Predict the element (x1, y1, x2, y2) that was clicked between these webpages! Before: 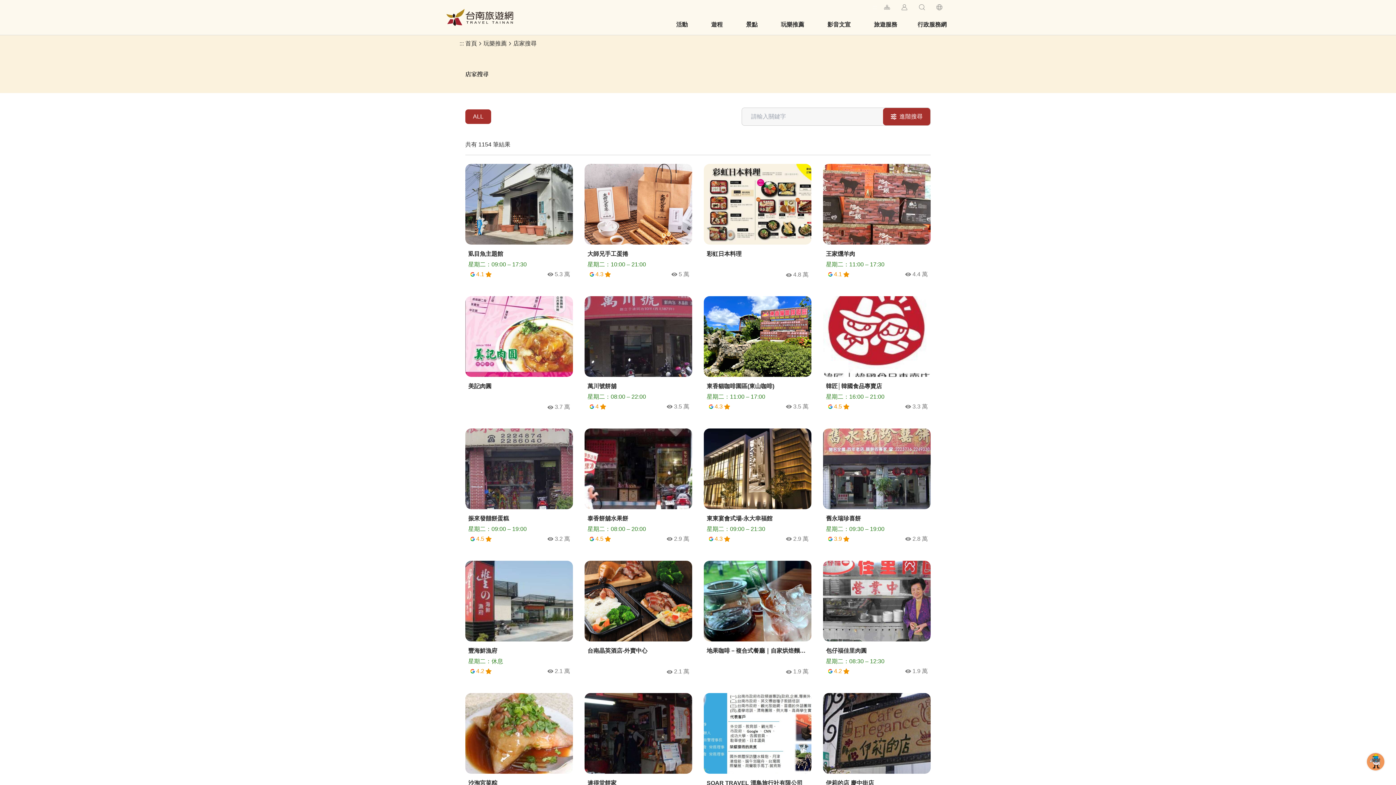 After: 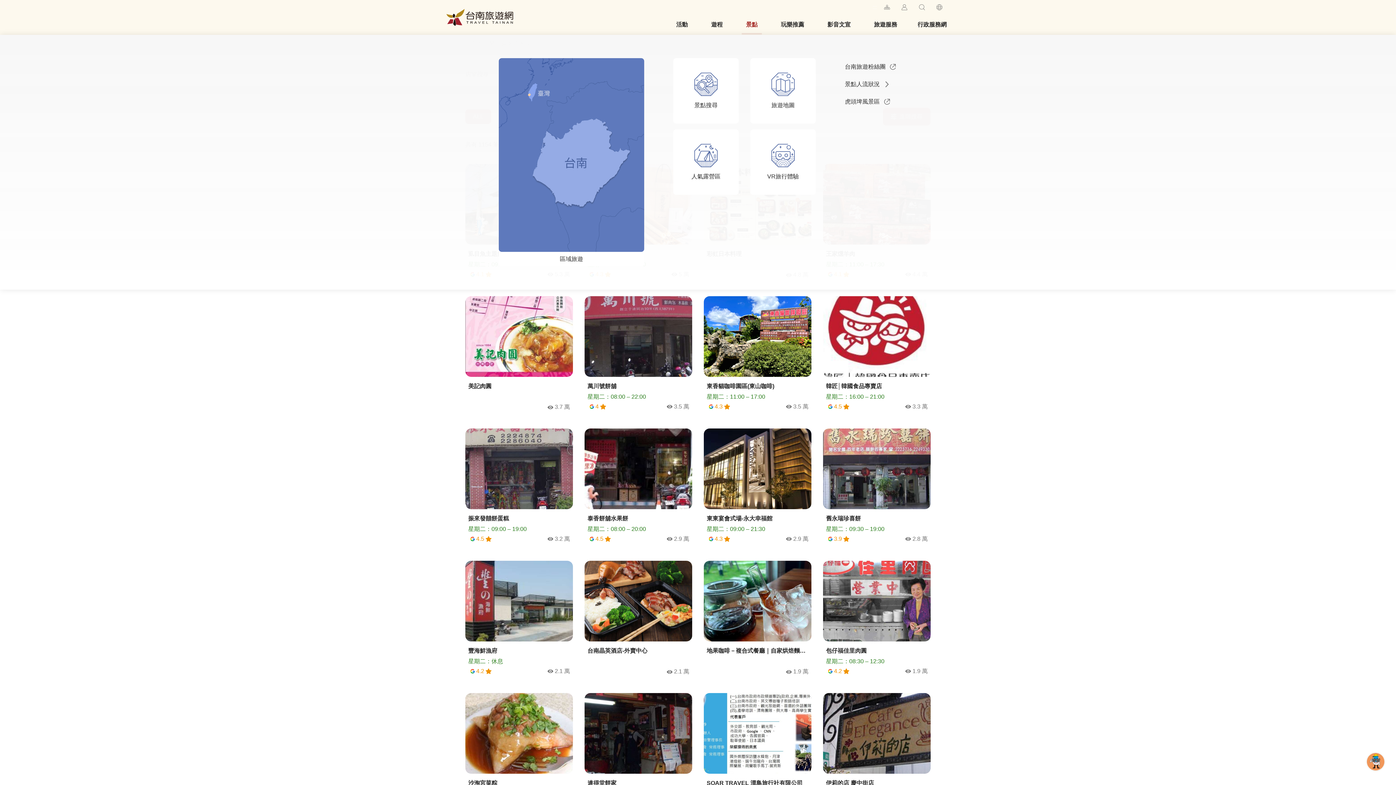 Action: bbox: (737, 14, 766, 34) label: 景點